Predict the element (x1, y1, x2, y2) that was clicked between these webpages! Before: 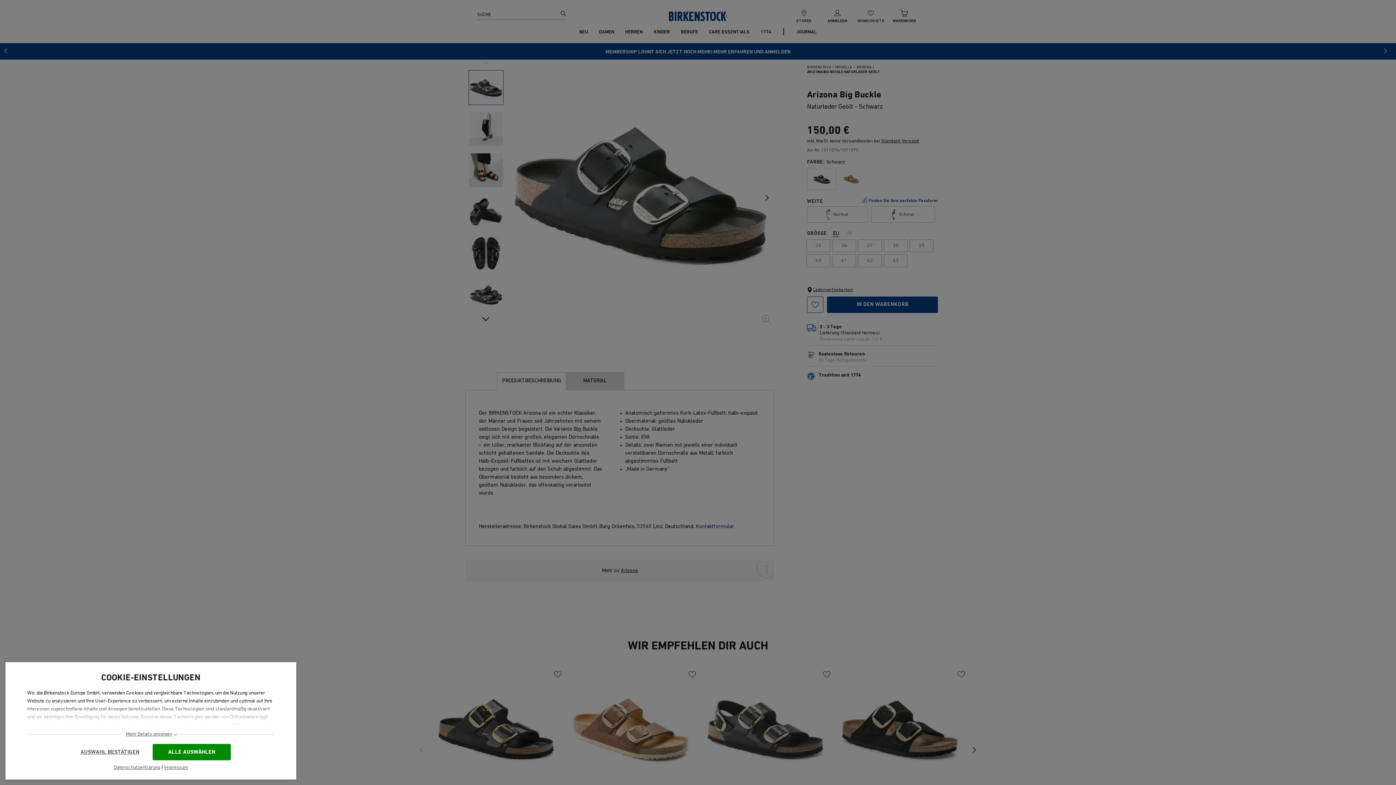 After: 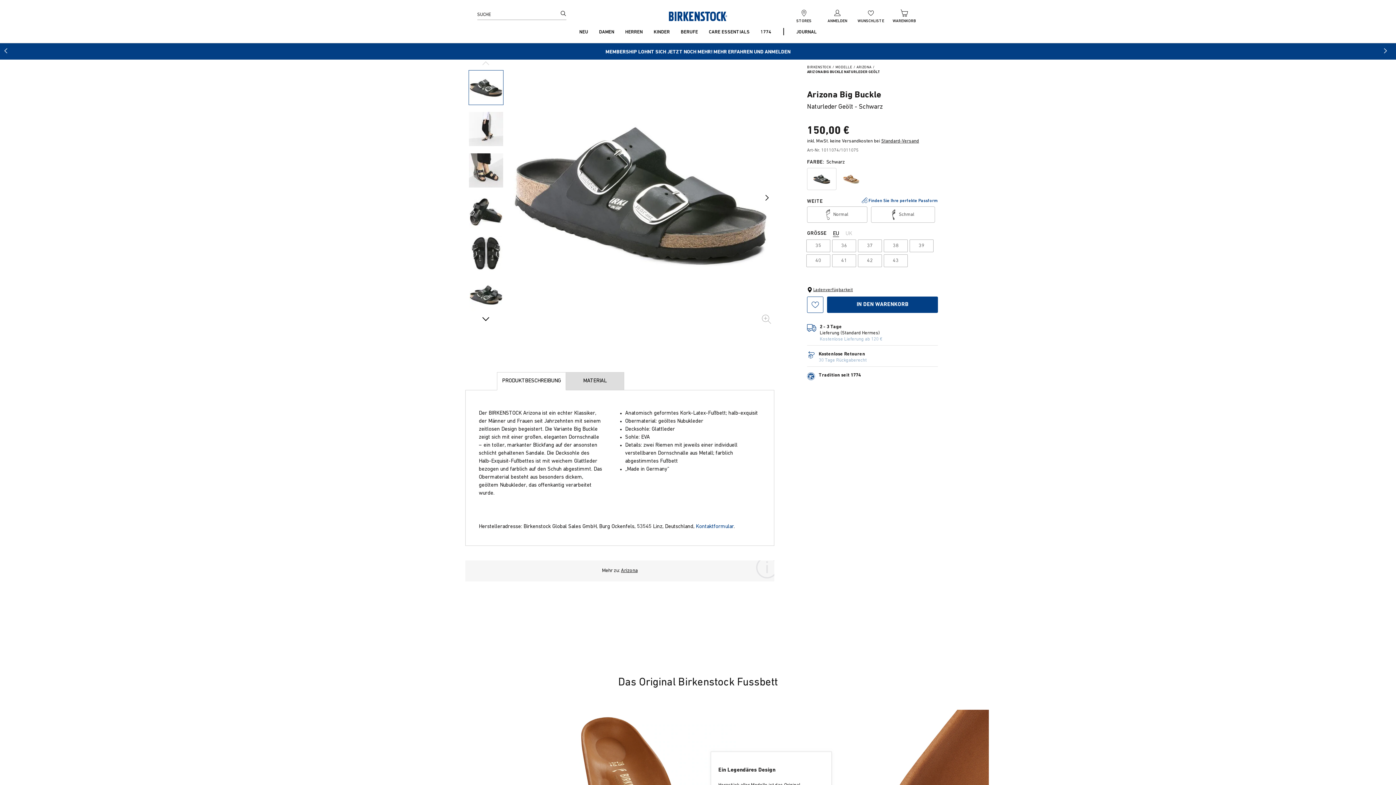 Action: bbox: (70, 744, 149, 760) label: AUSWAHL BESTÄTIGEN